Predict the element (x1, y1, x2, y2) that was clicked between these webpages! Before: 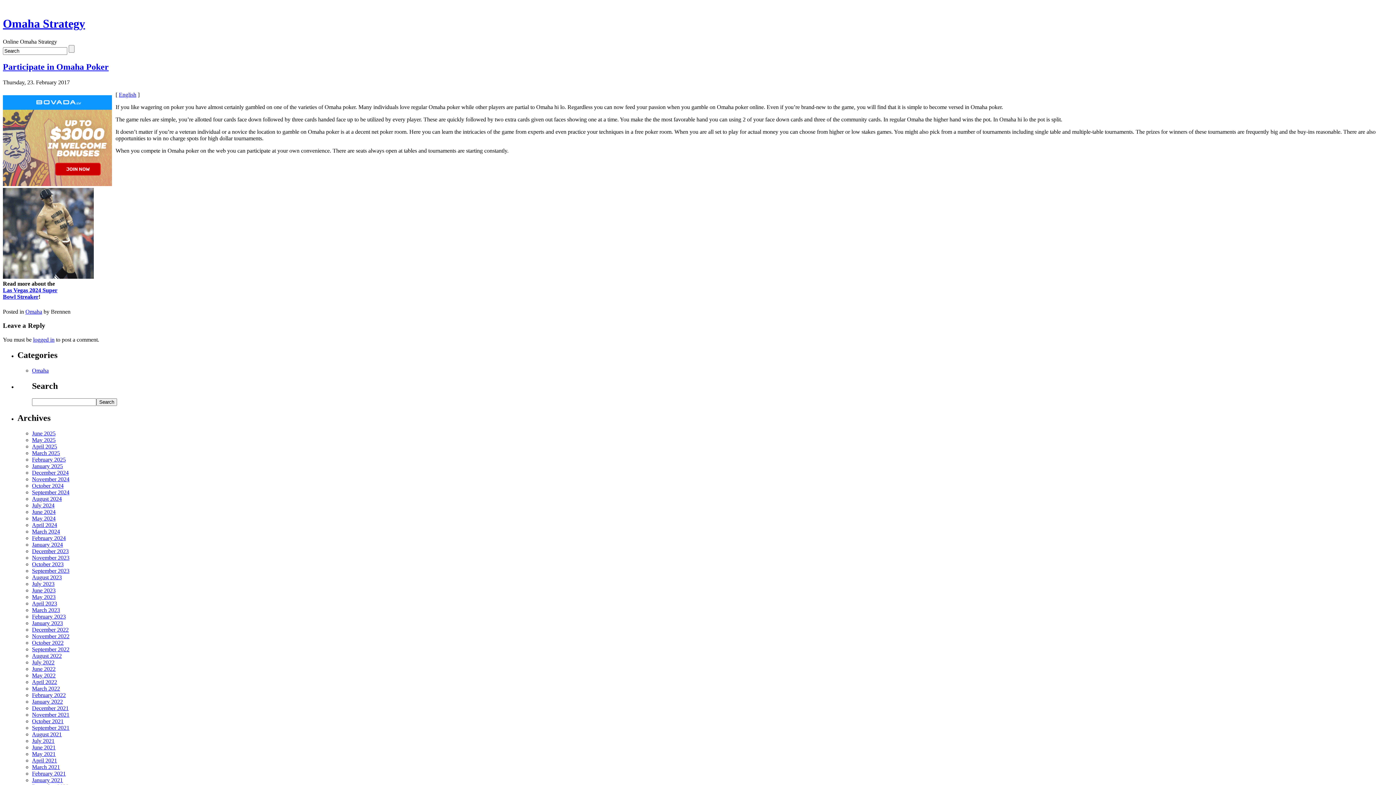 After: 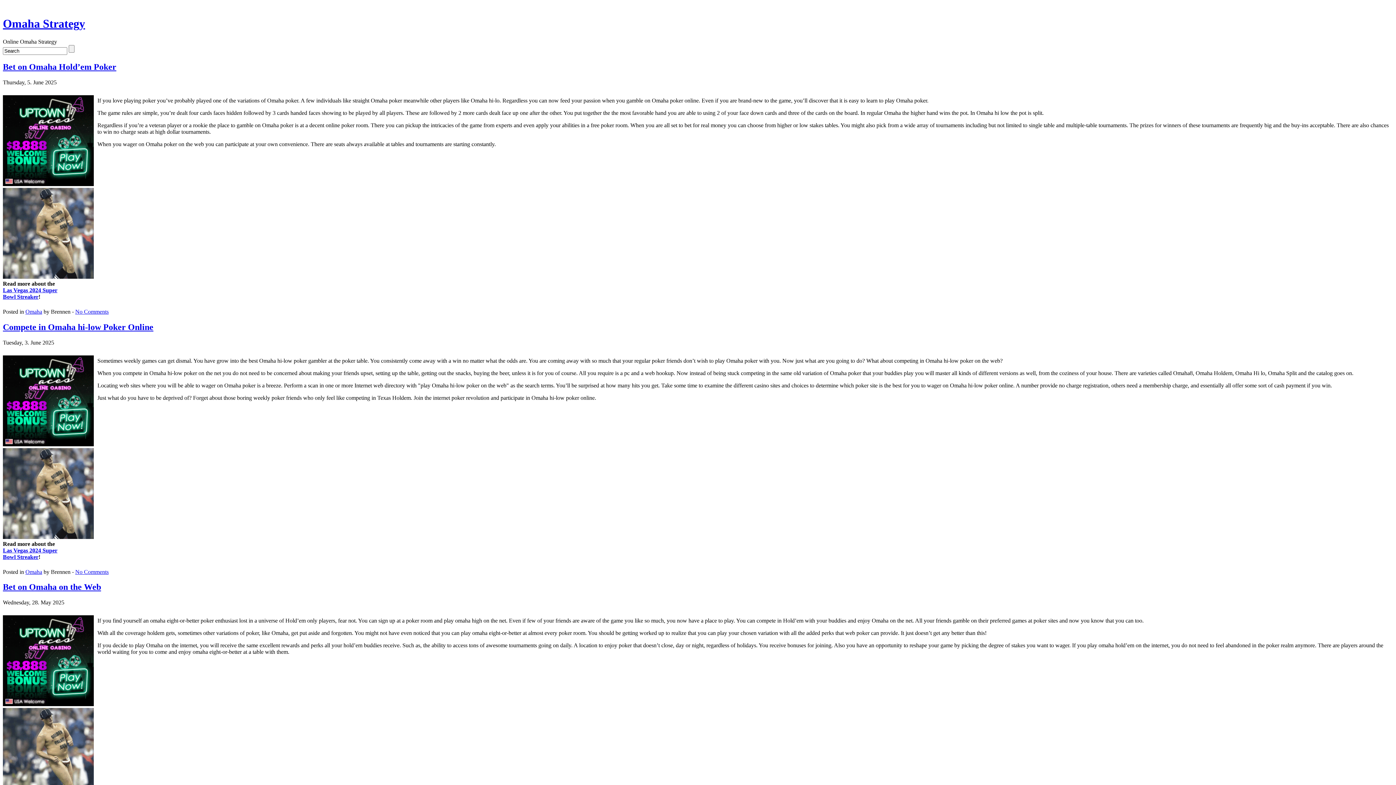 Action: bbox: (32, 367, 48, 373) label: Omaha